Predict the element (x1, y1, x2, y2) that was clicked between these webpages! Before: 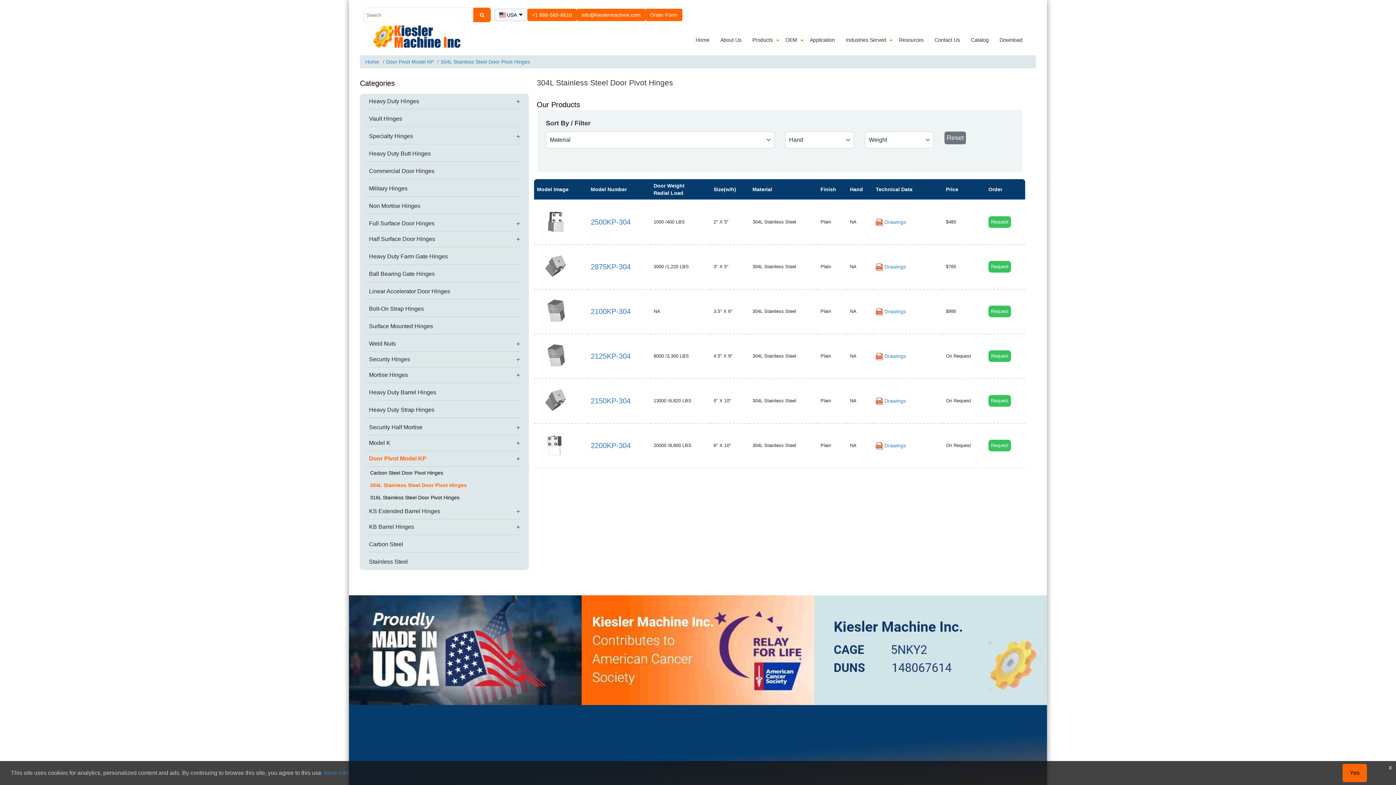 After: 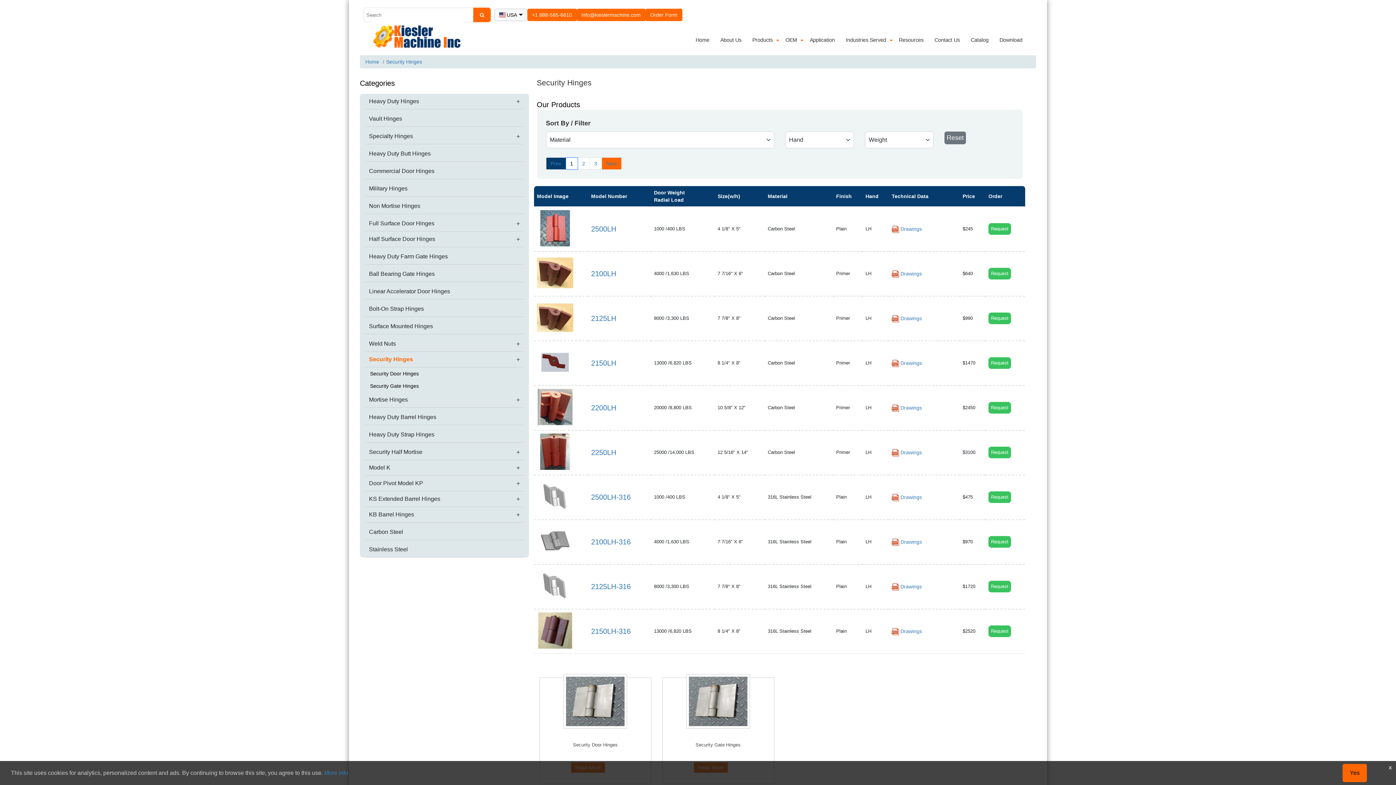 Action: bbox: (365, 352, 523, 367) label: Security Hinges